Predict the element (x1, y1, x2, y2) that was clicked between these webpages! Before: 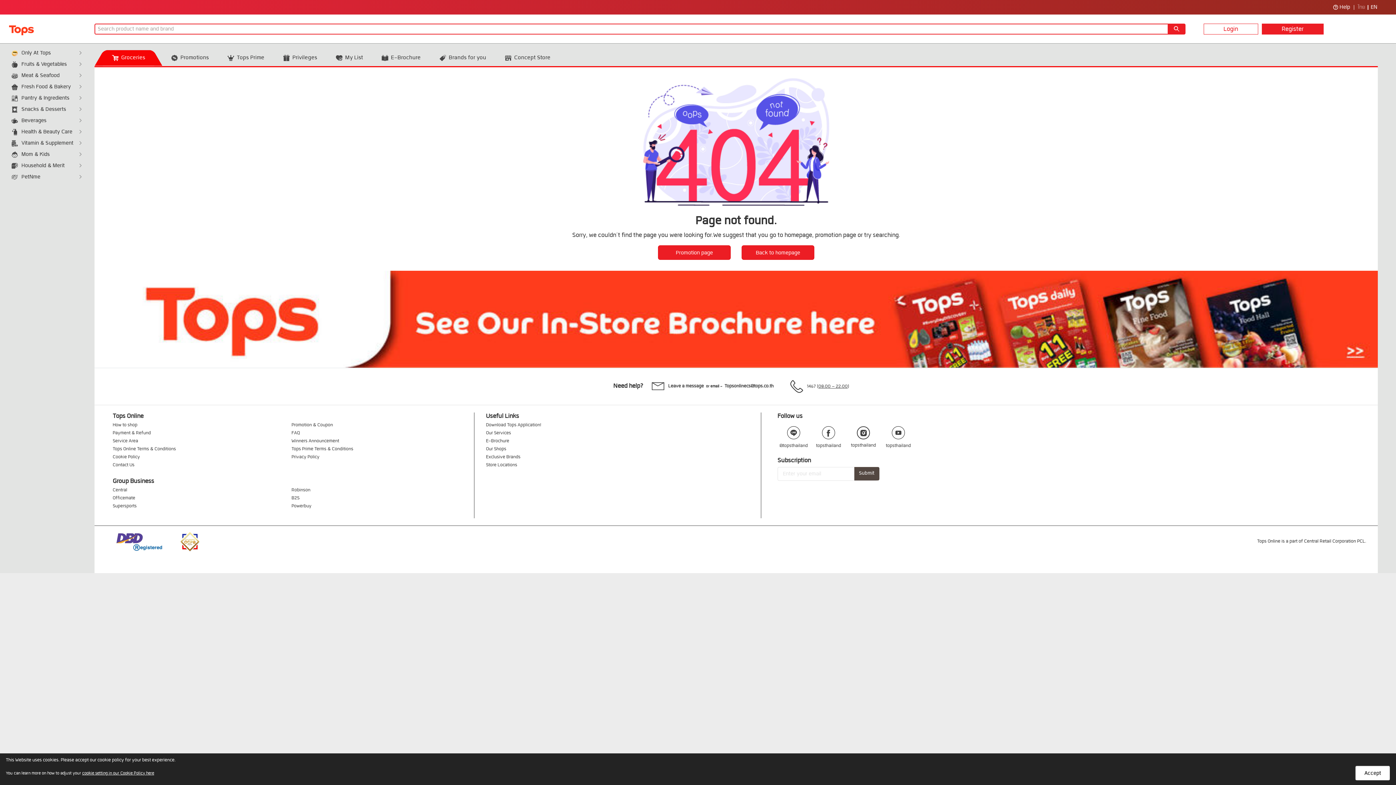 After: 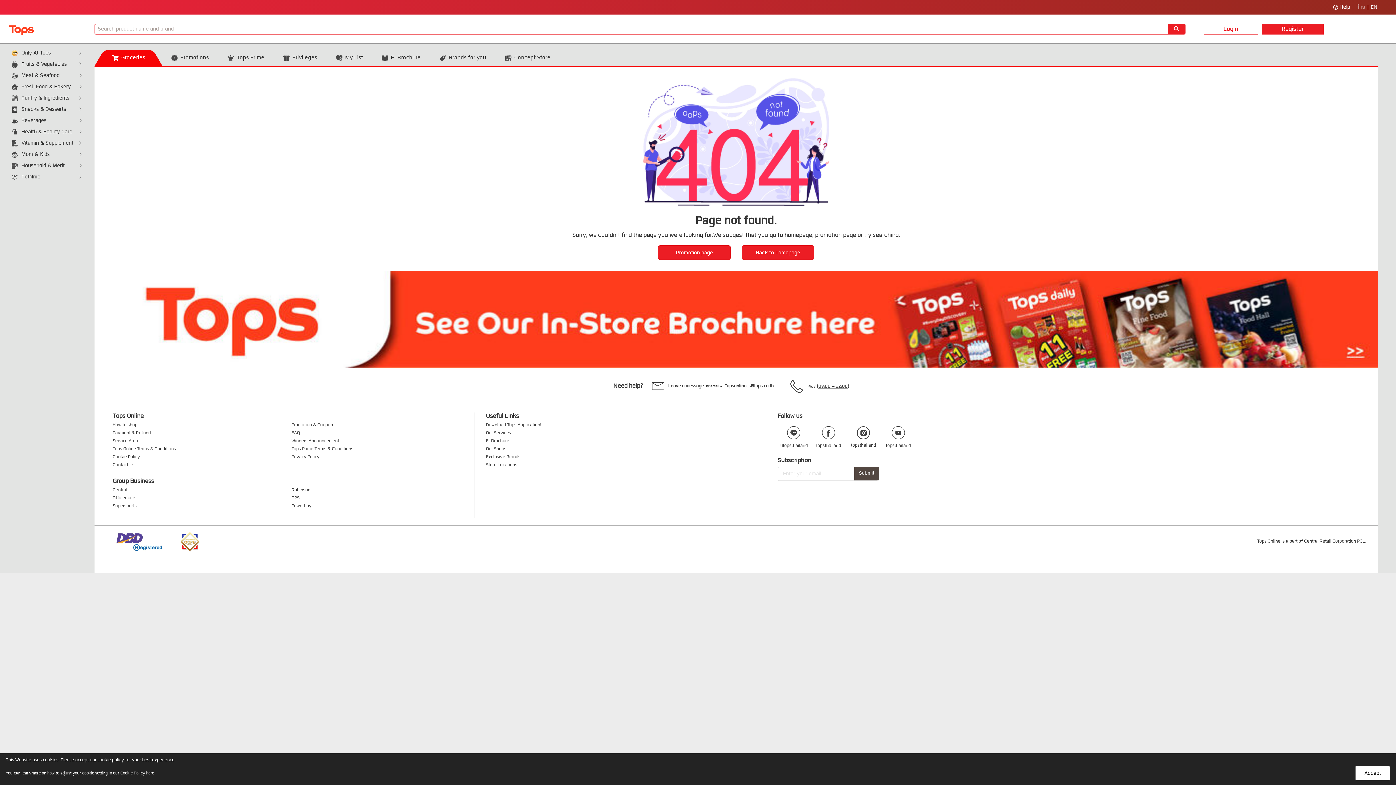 Action: bbox: (668, 382, 704, 390) label: Leave a message